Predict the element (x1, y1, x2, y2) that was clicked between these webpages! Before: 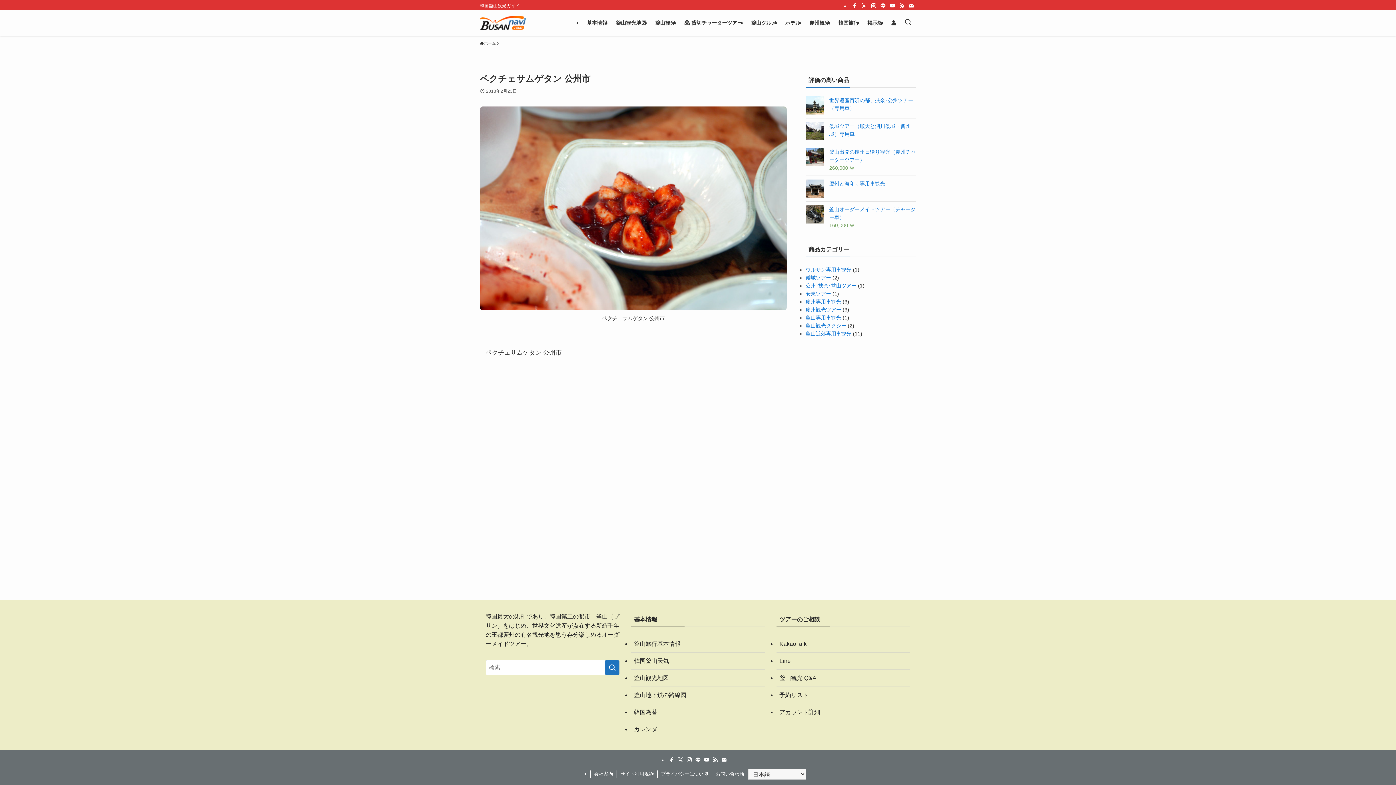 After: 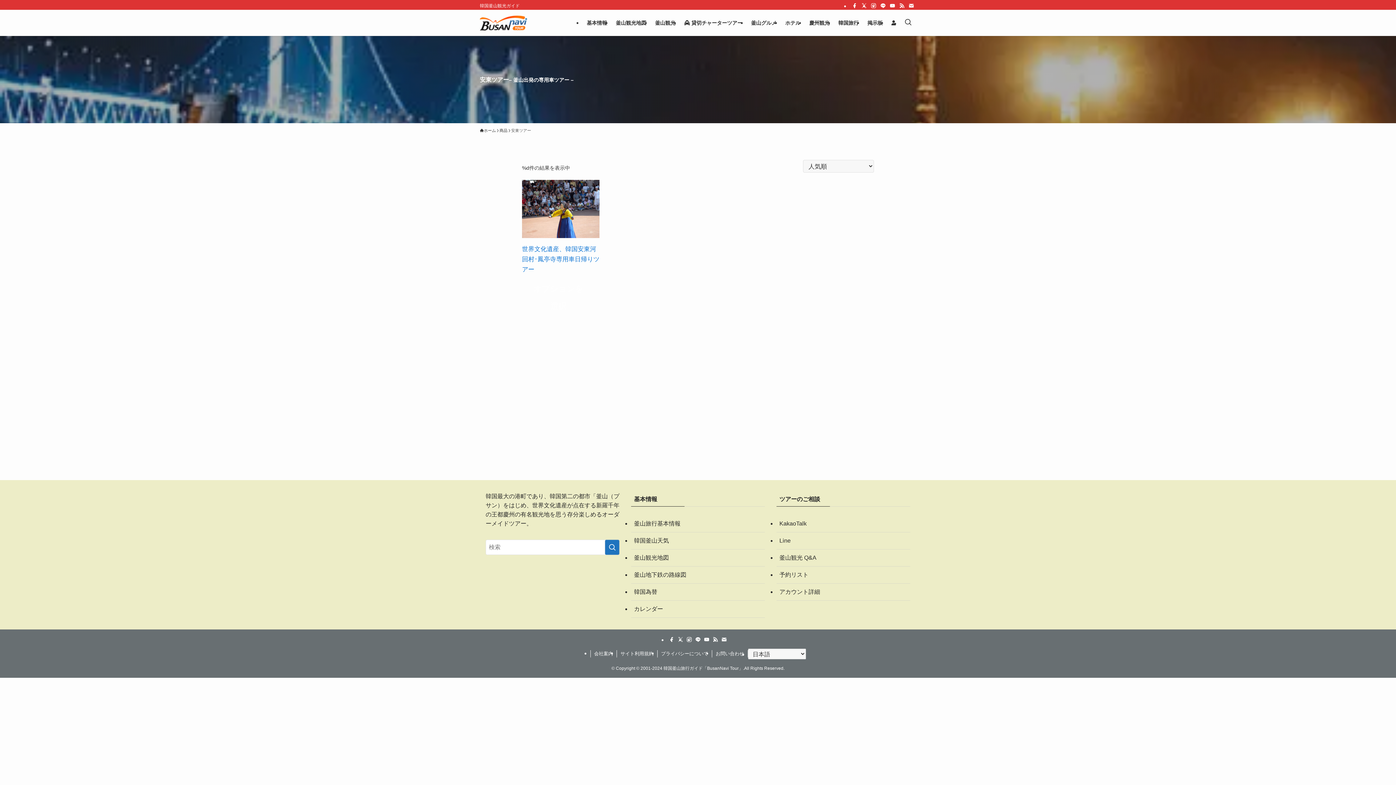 Action: bbox: (805, 290, 831, 296) label: 安東ツアー